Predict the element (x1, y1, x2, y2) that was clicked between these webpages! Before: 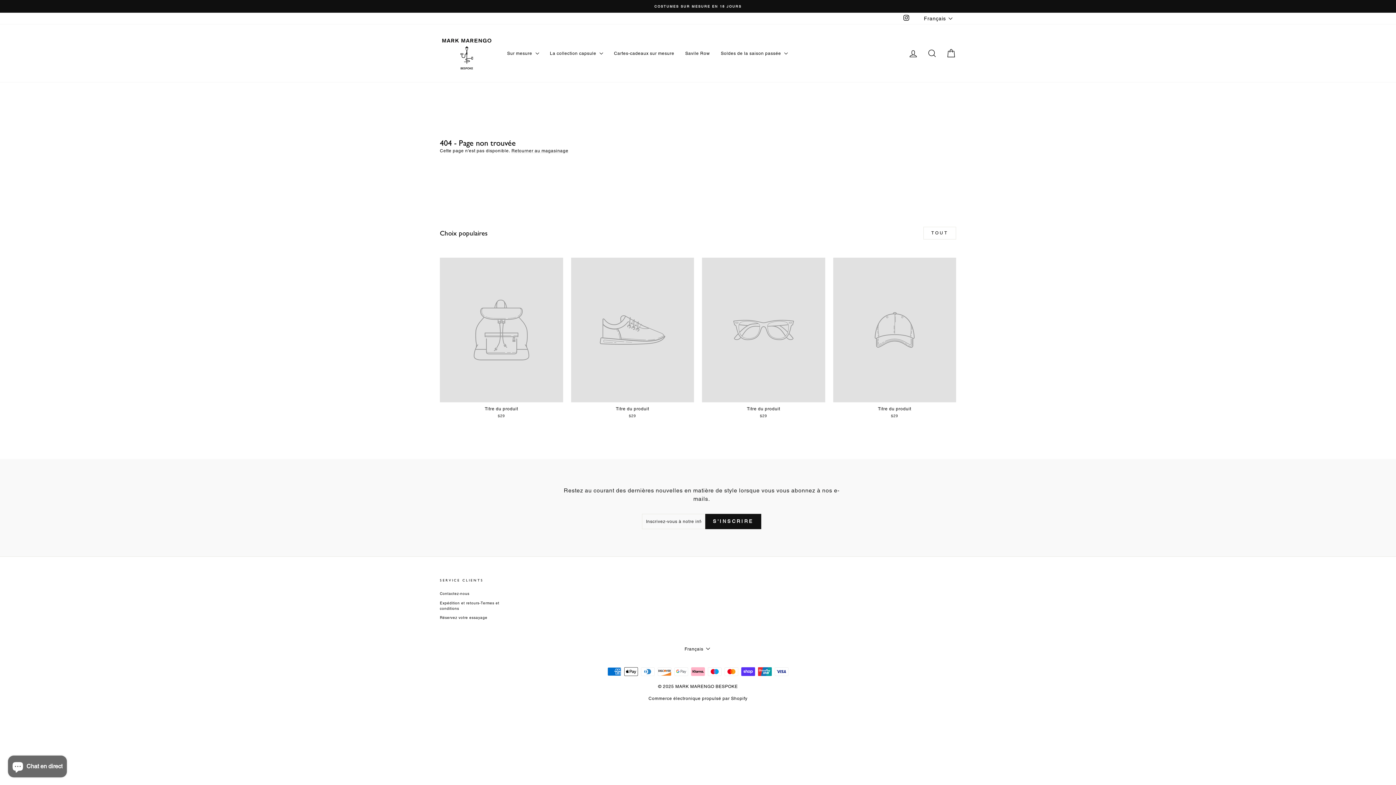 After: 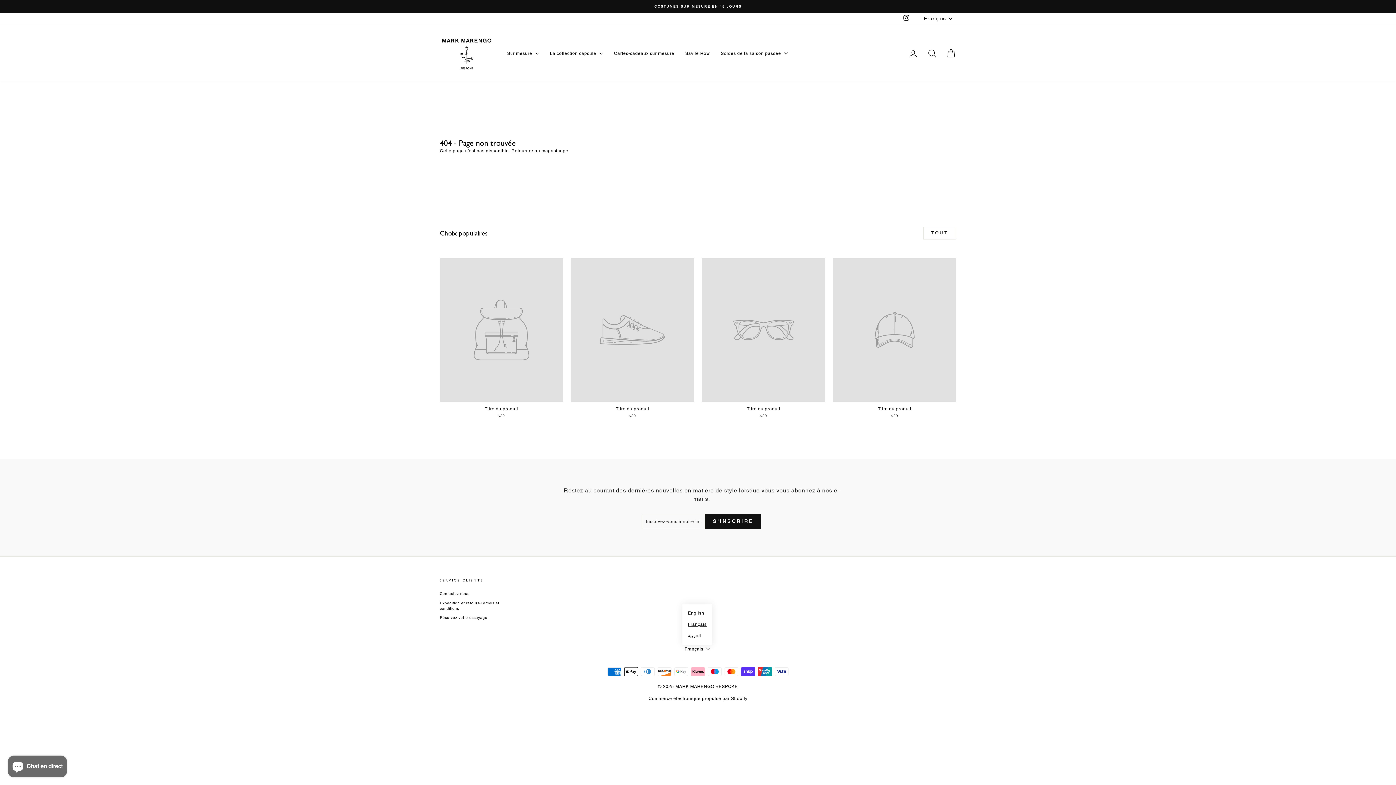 Action: label: Français bbox: (682, 645, 713, 653)